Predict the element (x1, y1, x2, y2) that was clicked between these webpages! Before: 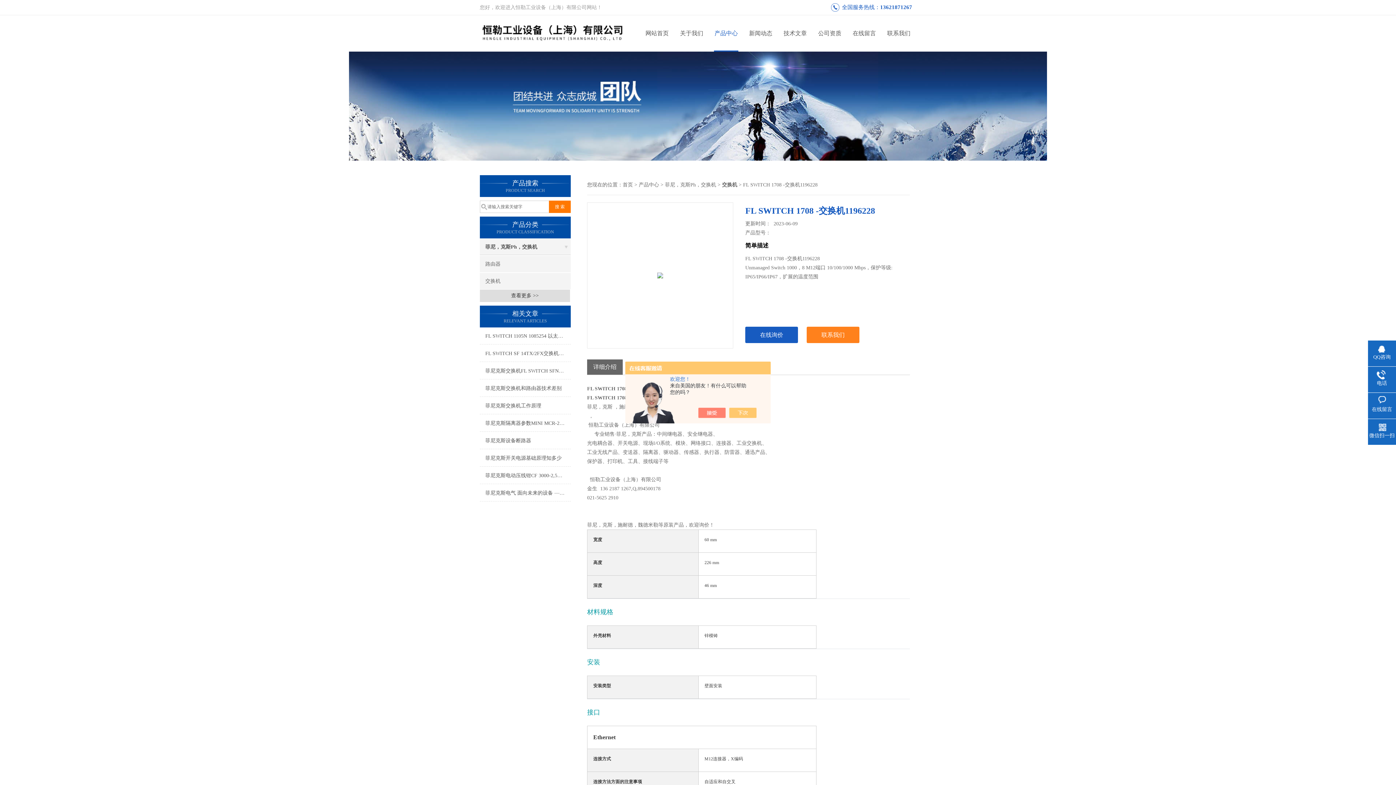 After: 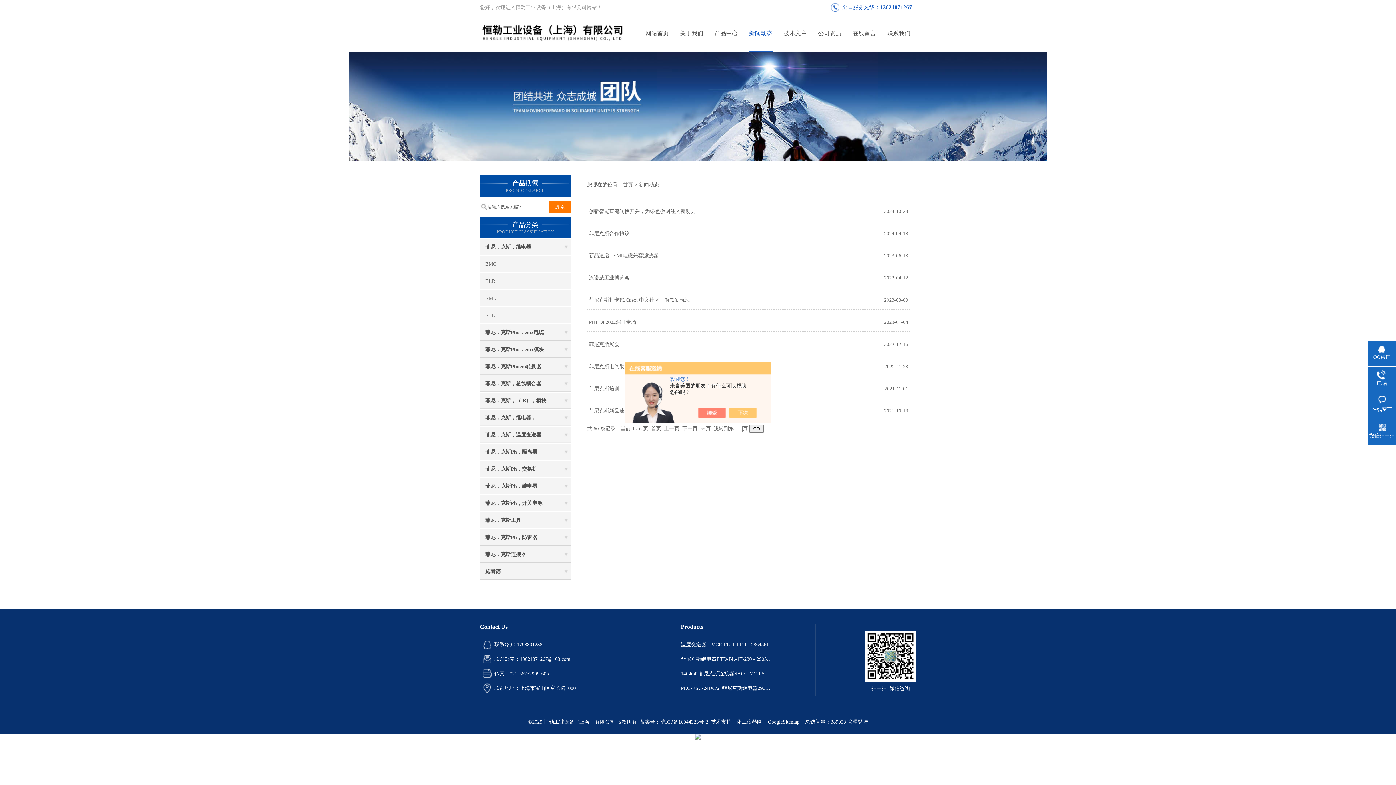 Action: bbox: (743, 15, 778, 51) label: 新闻动态